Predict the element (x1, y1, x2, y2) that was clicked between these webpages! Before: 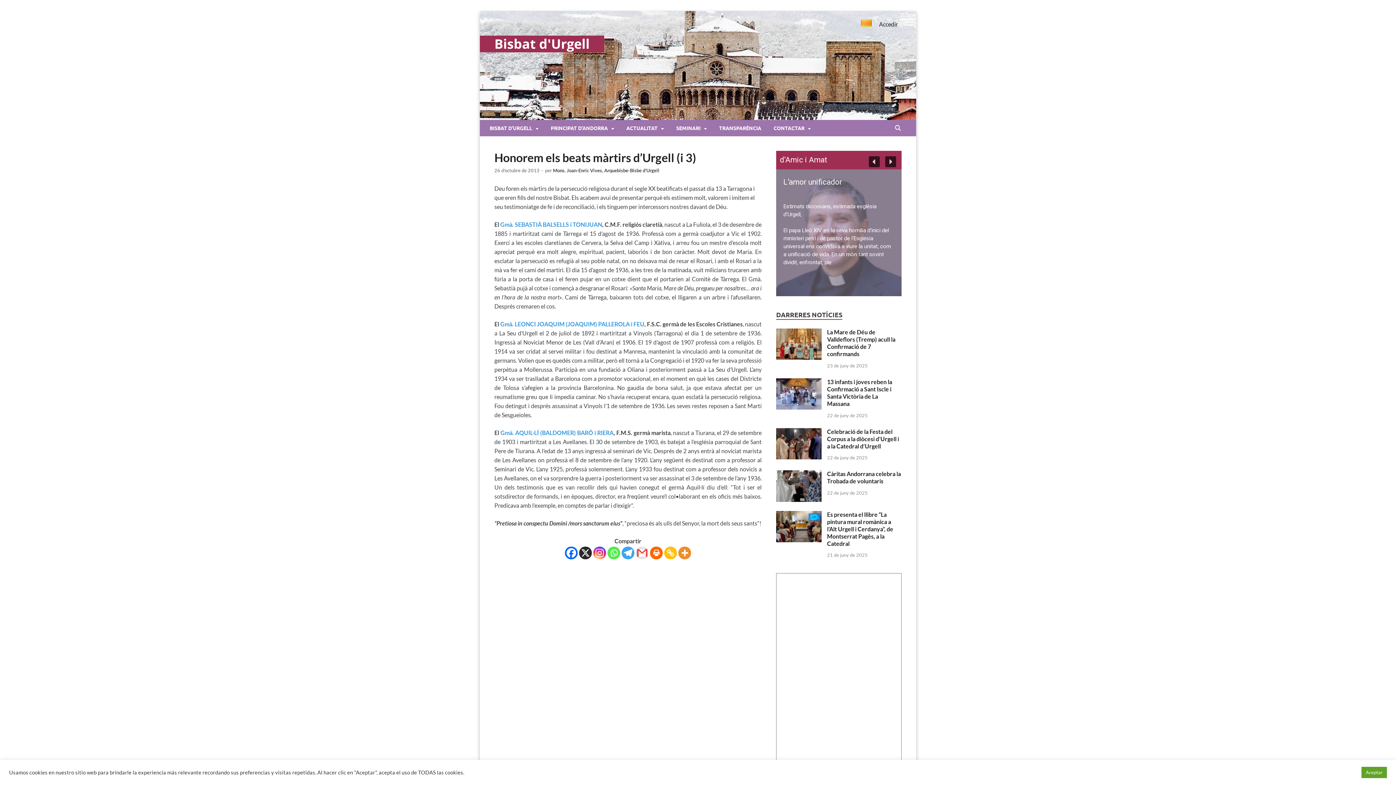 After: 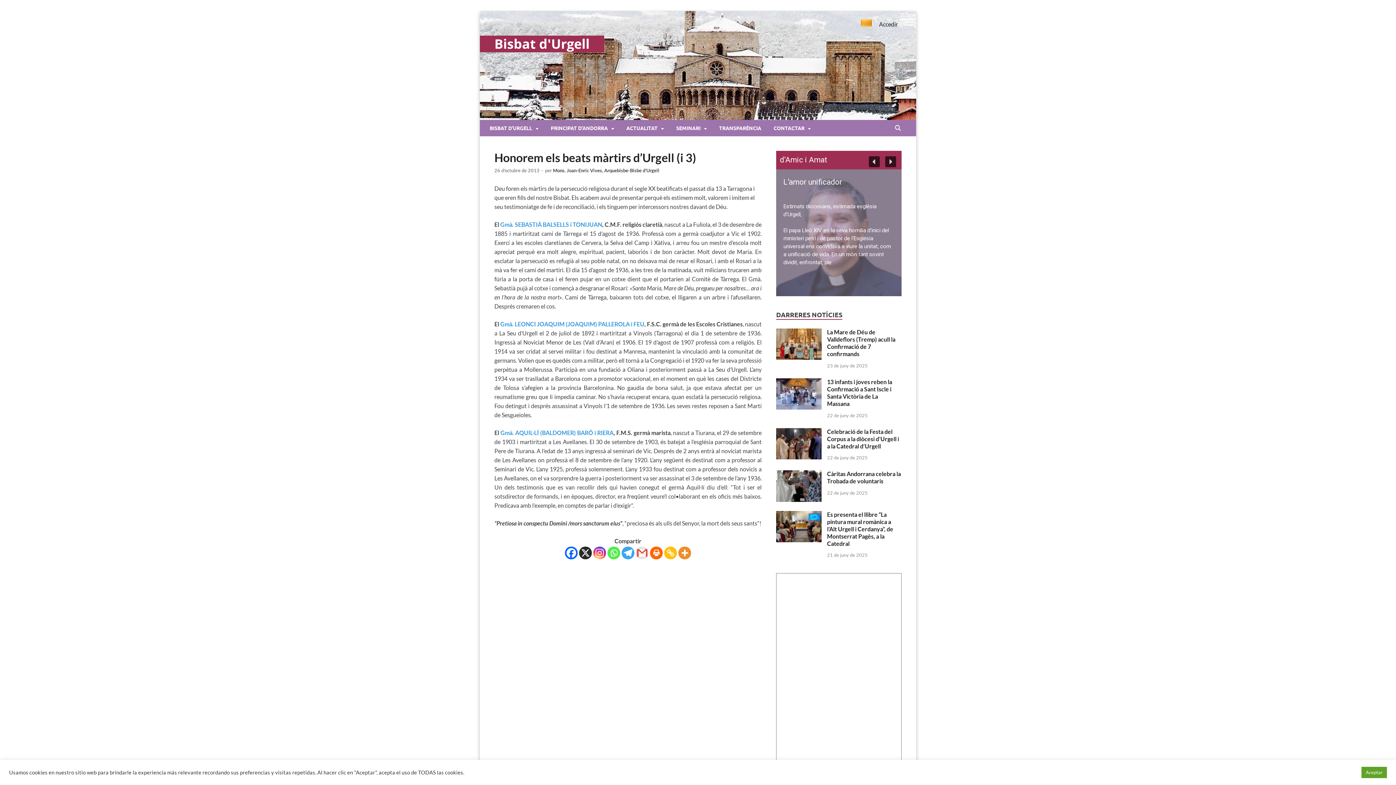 Action: bbox: (650, 547, 662, 559) label: Print